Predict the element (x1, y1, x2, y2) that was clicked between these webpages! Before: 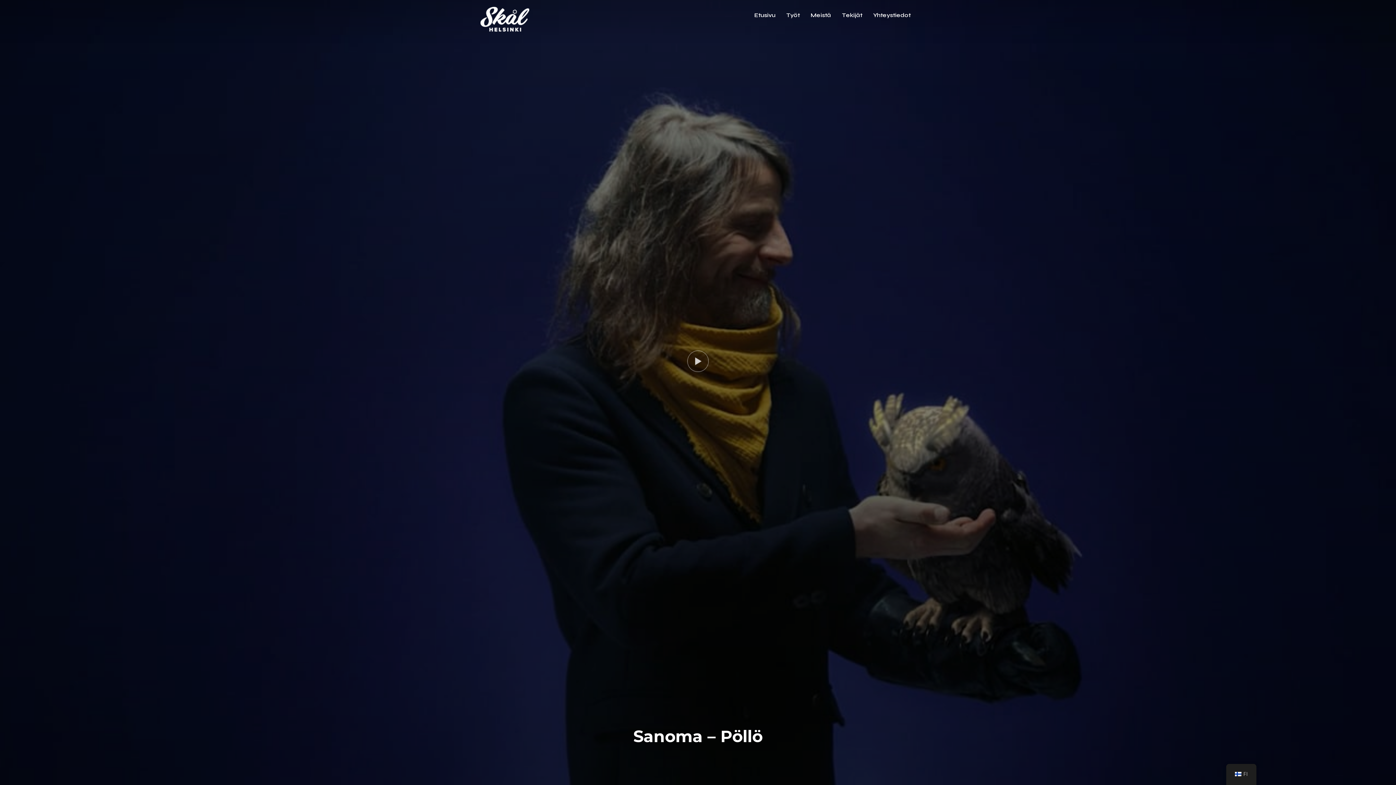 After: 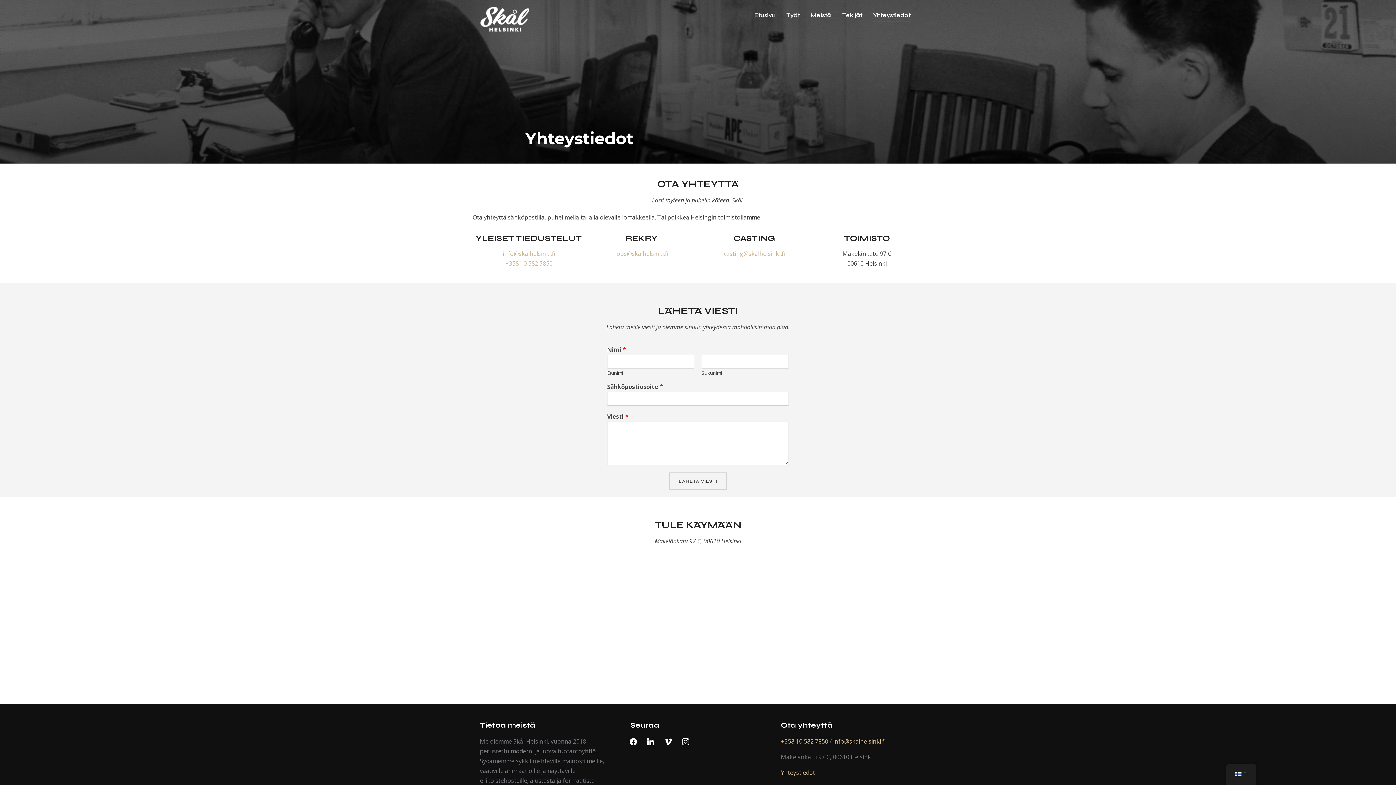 Action: bbox: (873, 8, 910, 21) label: Yhteystiedot